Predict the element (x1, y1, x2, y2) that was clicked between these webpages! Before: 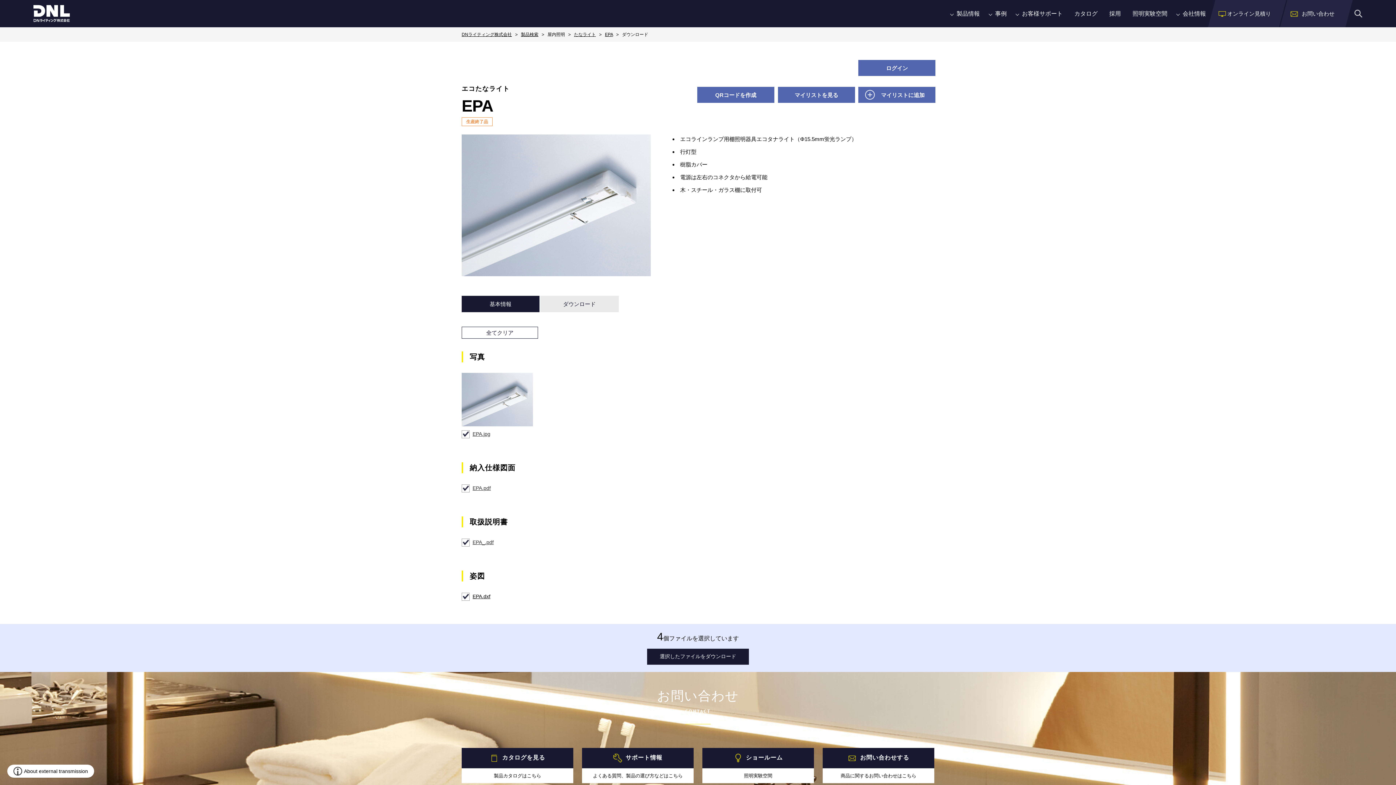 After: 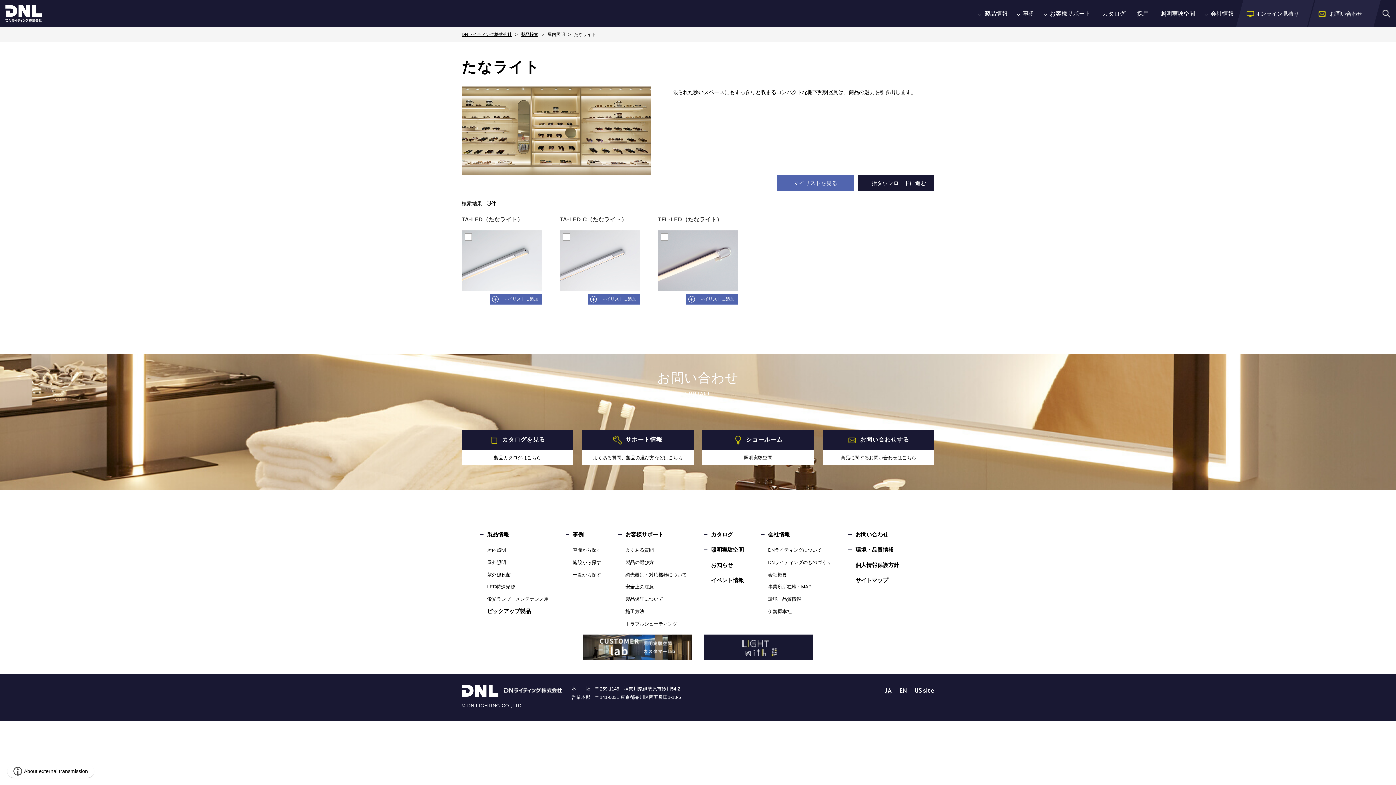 Action: bbox: (574, 32, 596, 37) label: たなライト